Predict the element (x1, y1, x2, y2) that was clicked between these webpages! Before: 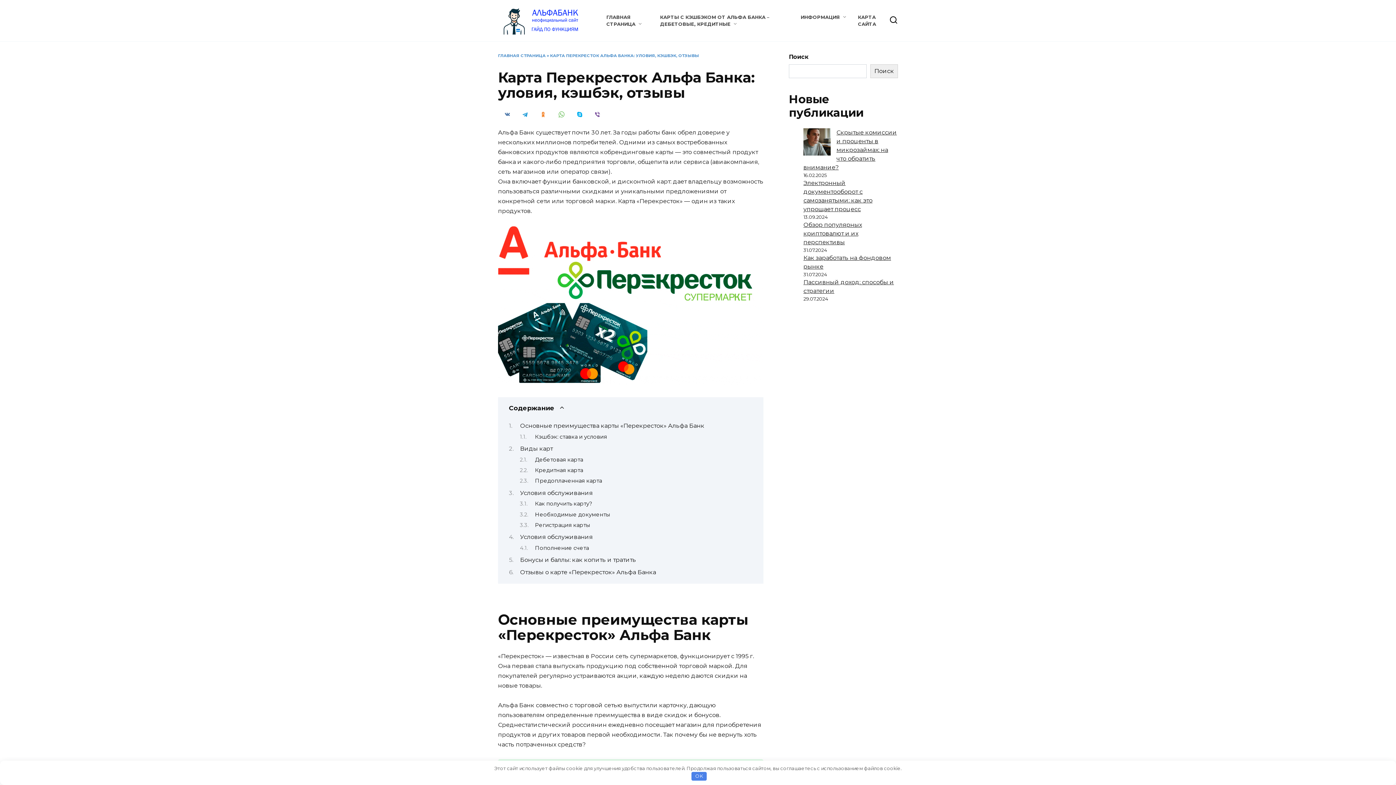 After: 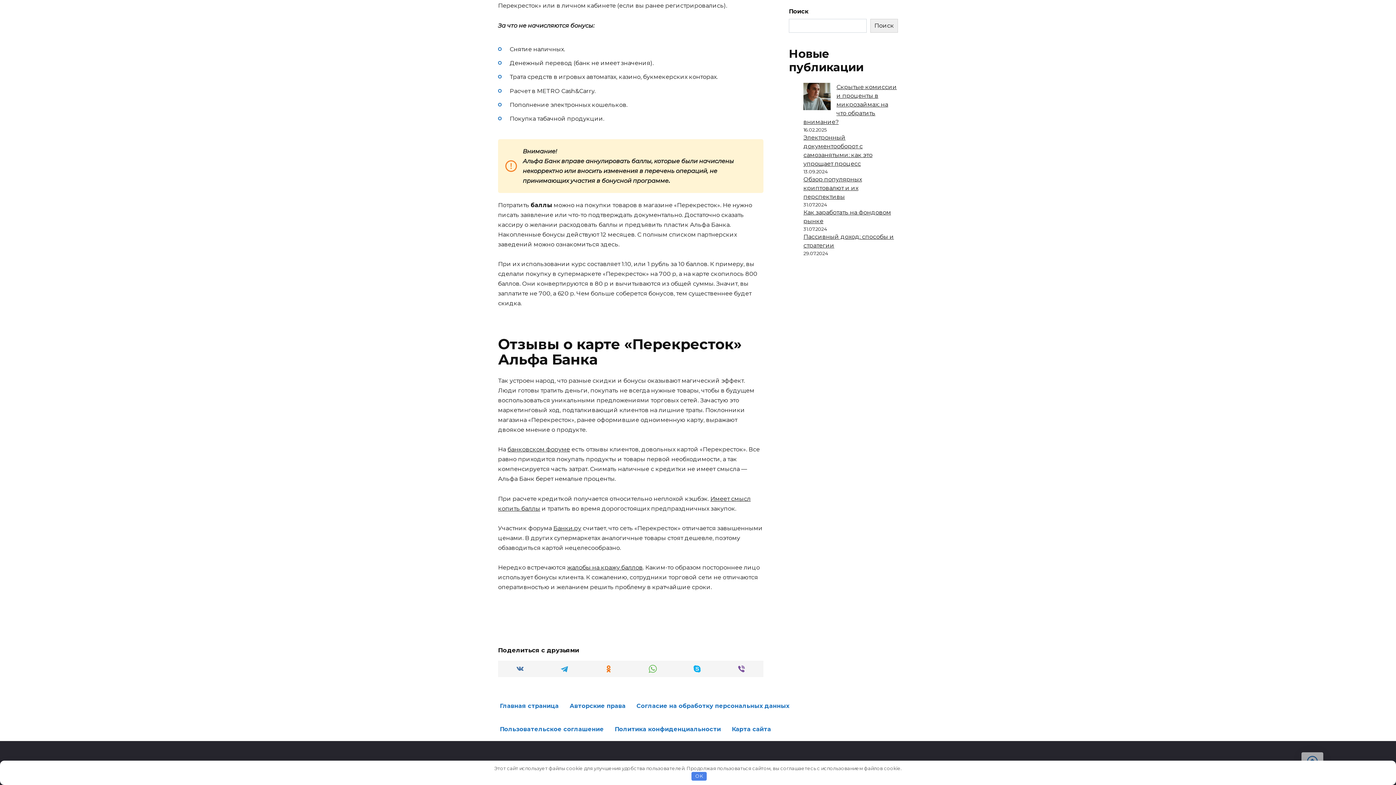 Action: label: Отзывы о карте «Перекресток» Альфа Банка bbox: (520, 568, 656, 575)